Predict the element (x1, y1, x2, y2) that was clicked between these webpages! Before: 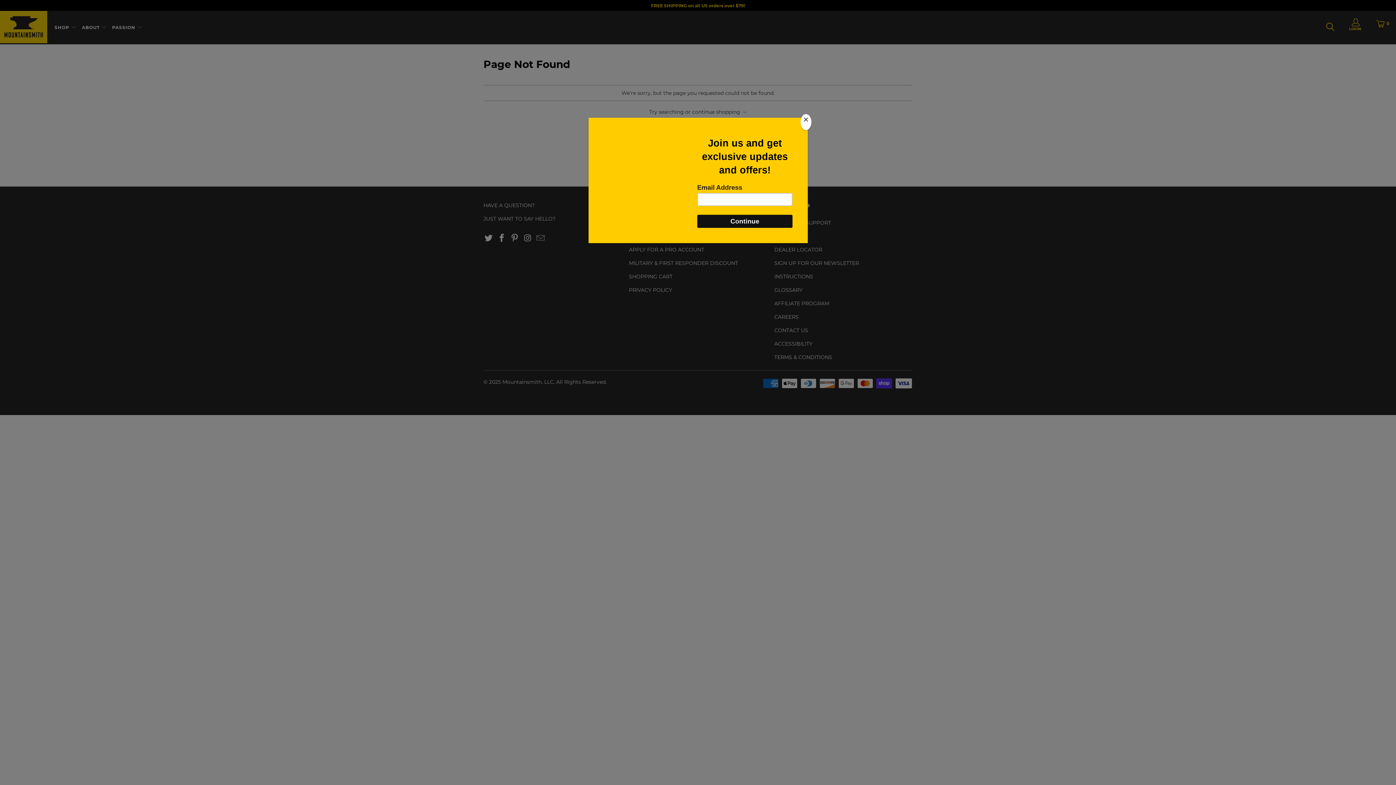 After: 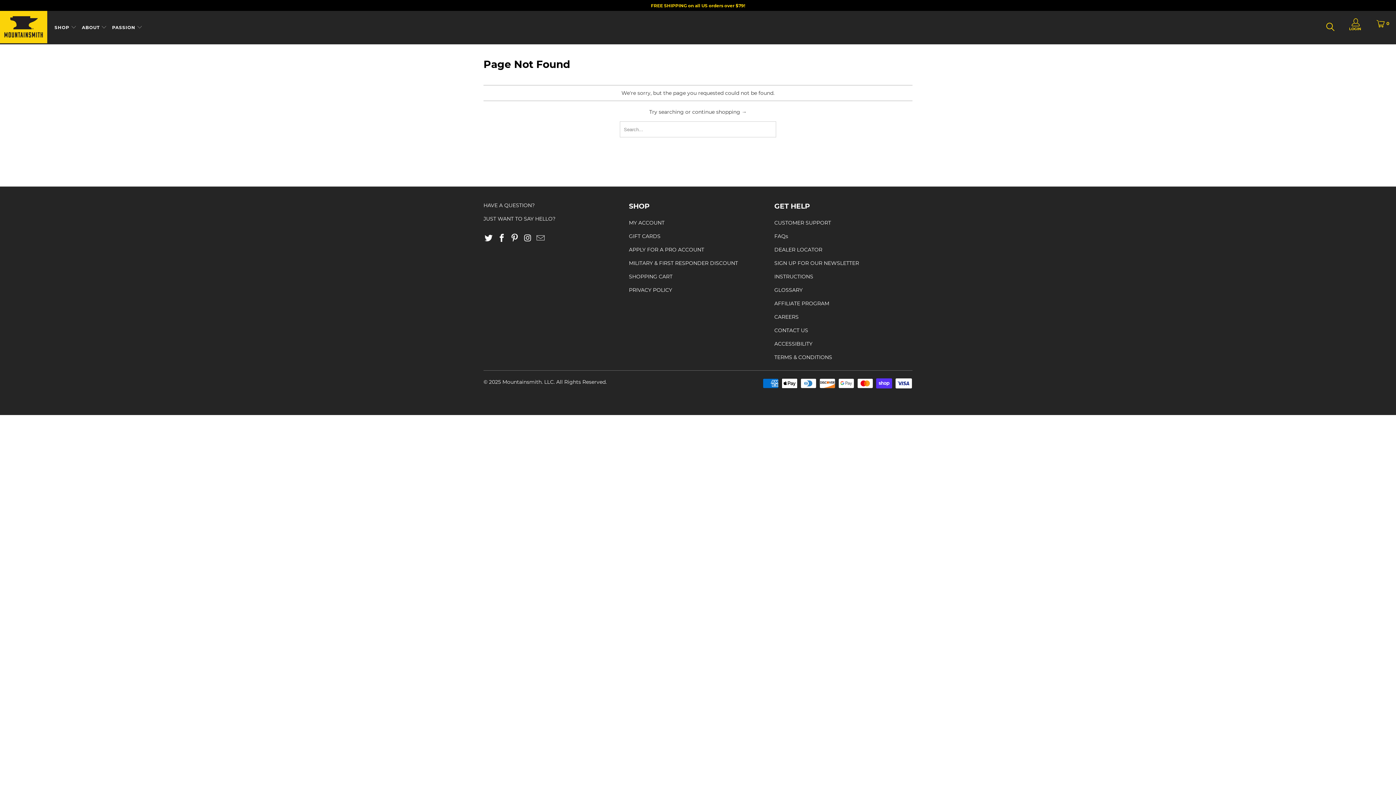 Action: bbox: (800, 114, 811, 130) label: Close